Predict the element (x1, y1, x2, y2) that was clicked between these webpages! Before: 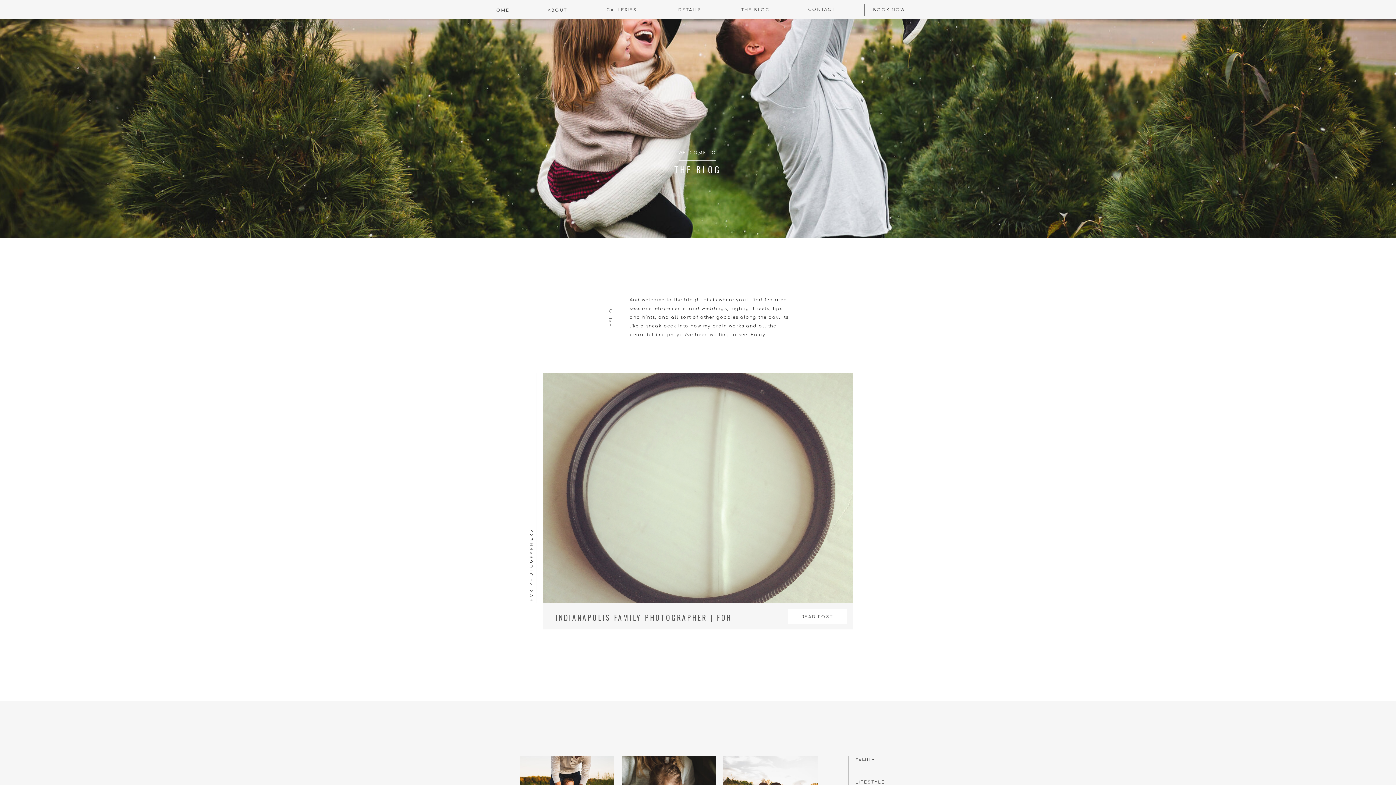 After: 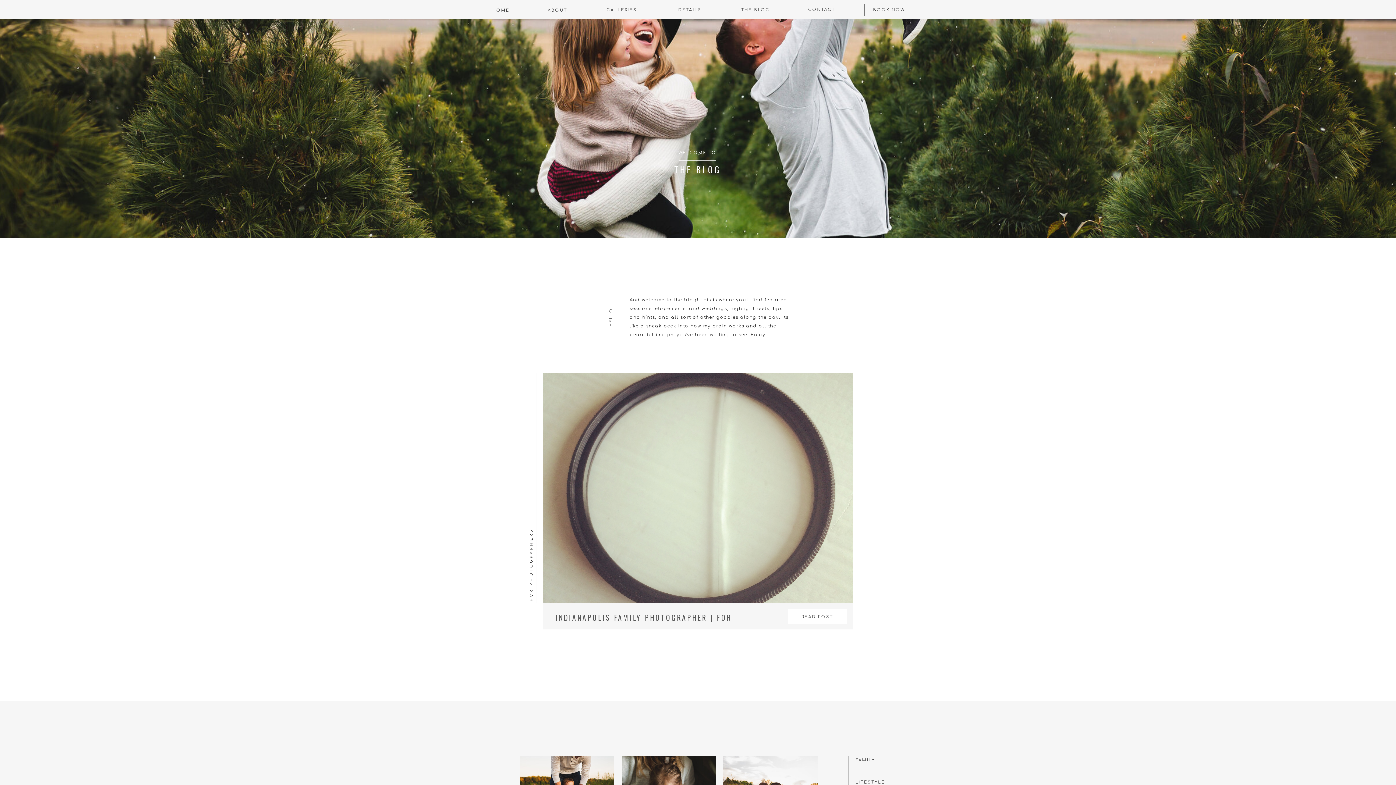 Action: label: THE BLOG
 bbox: (739, 6, 771, 12)